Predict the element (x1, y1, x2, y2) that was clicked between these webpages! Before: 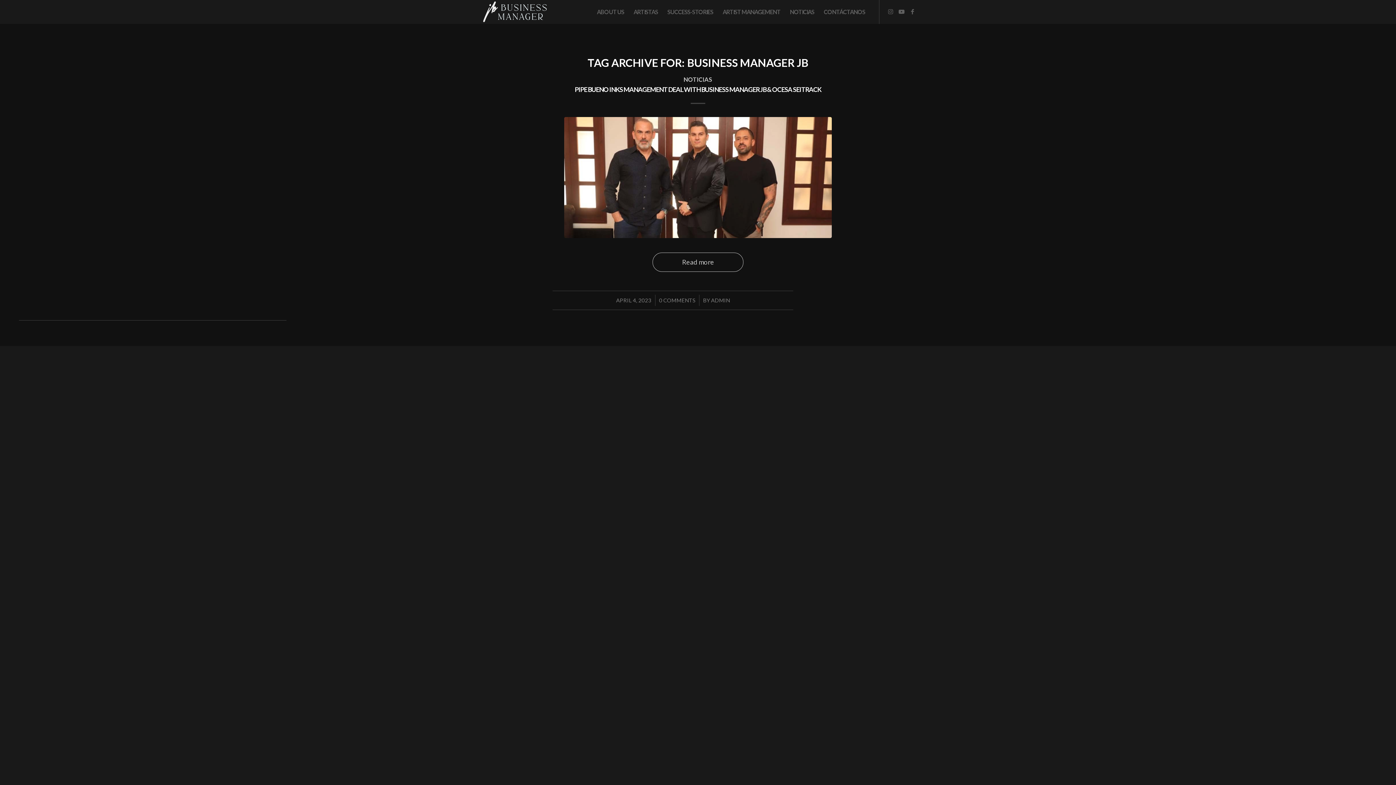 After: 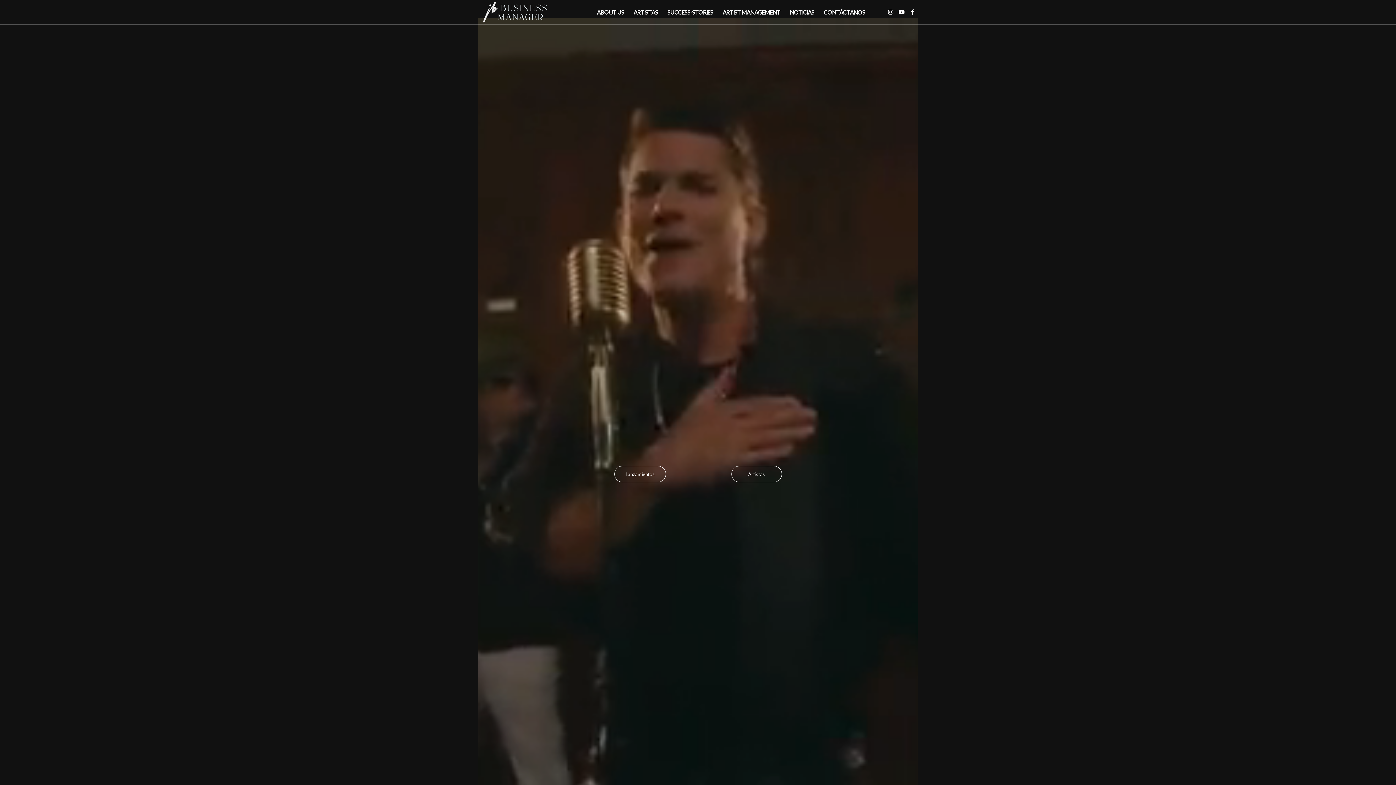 Action: bbox: (478, 0, 548, 24) label: j-b